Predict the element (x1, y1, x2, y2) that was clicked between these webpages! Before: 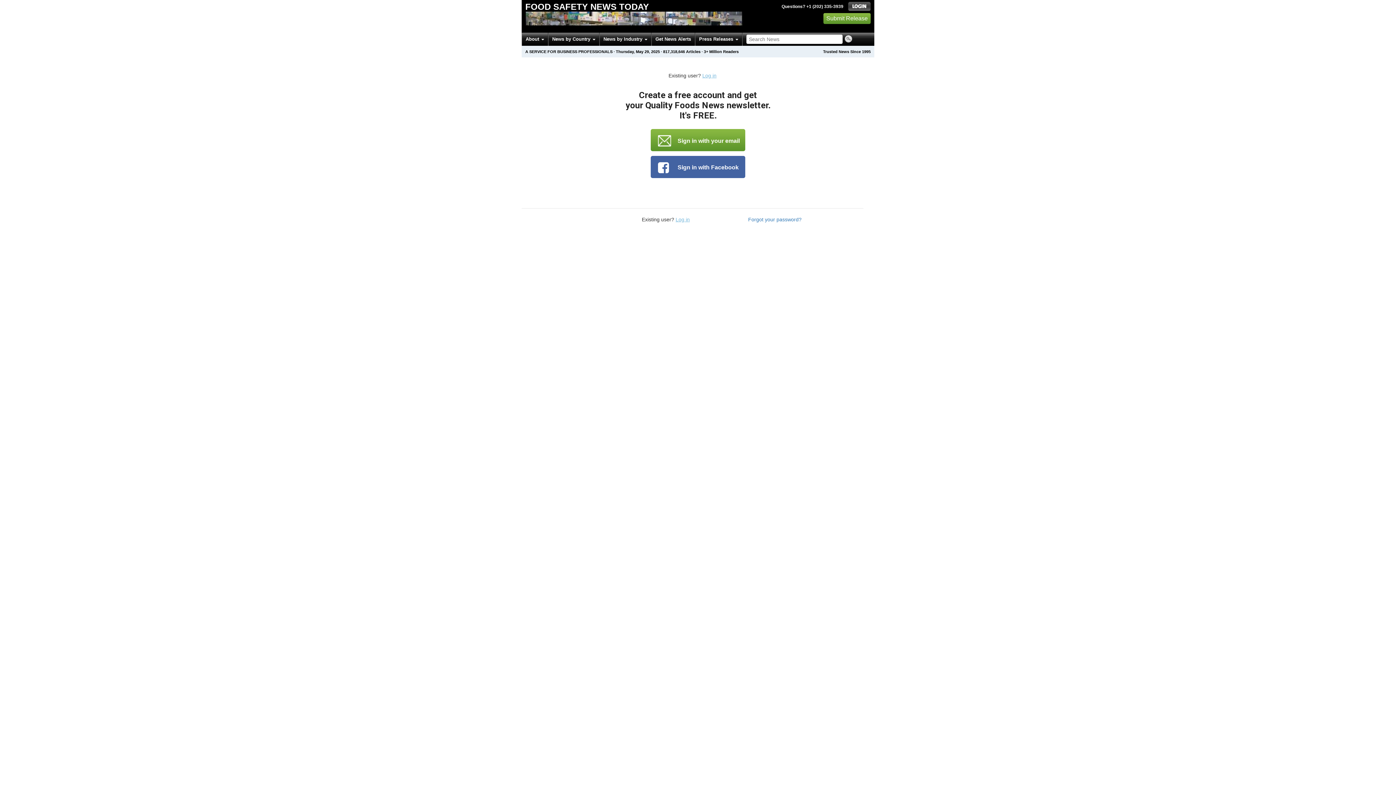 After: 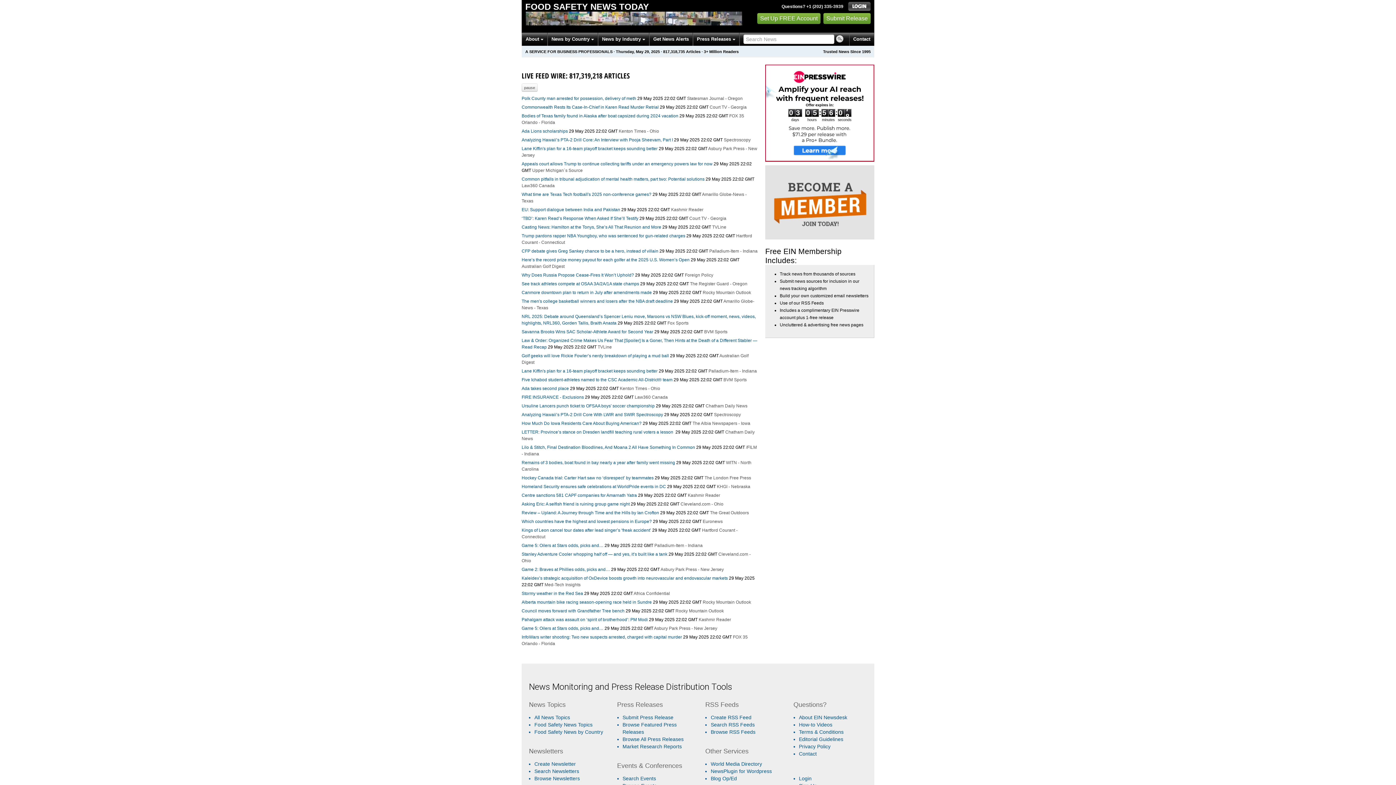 Action: bbox: (663, 49, 685, 53) label: 817,318,646